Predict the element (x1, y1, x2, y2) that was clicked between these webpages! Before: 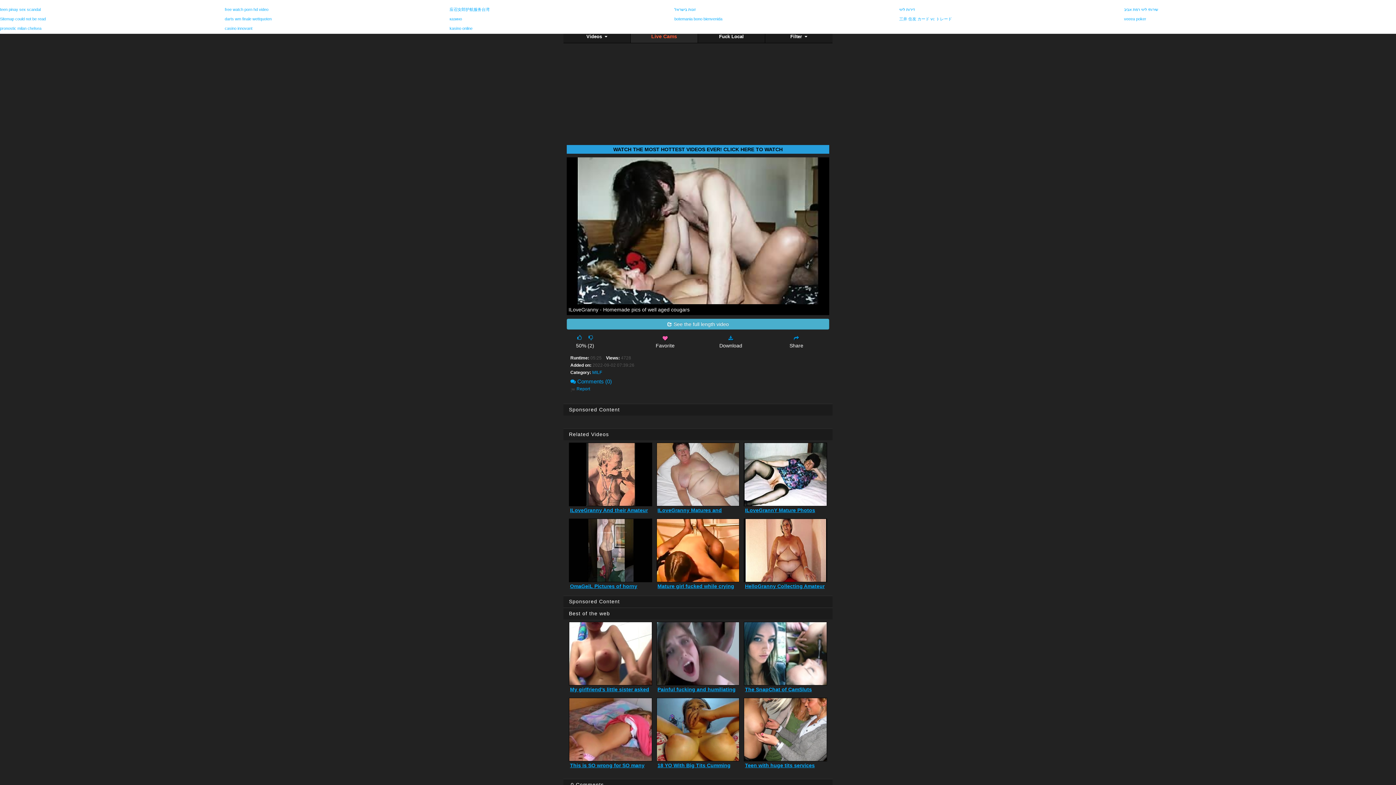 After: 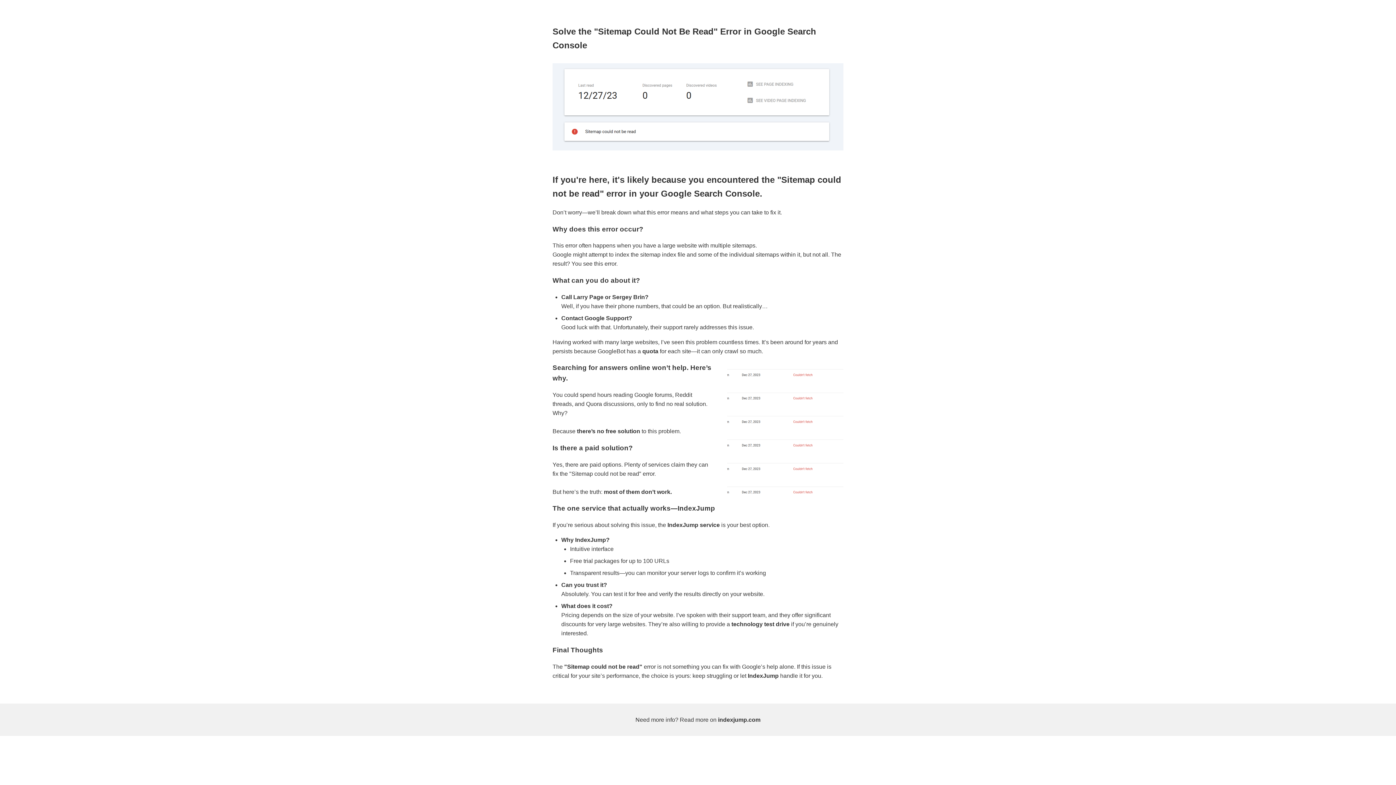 Action: label: Sitemap could not be read bbox: (0, 16, 45, 21)